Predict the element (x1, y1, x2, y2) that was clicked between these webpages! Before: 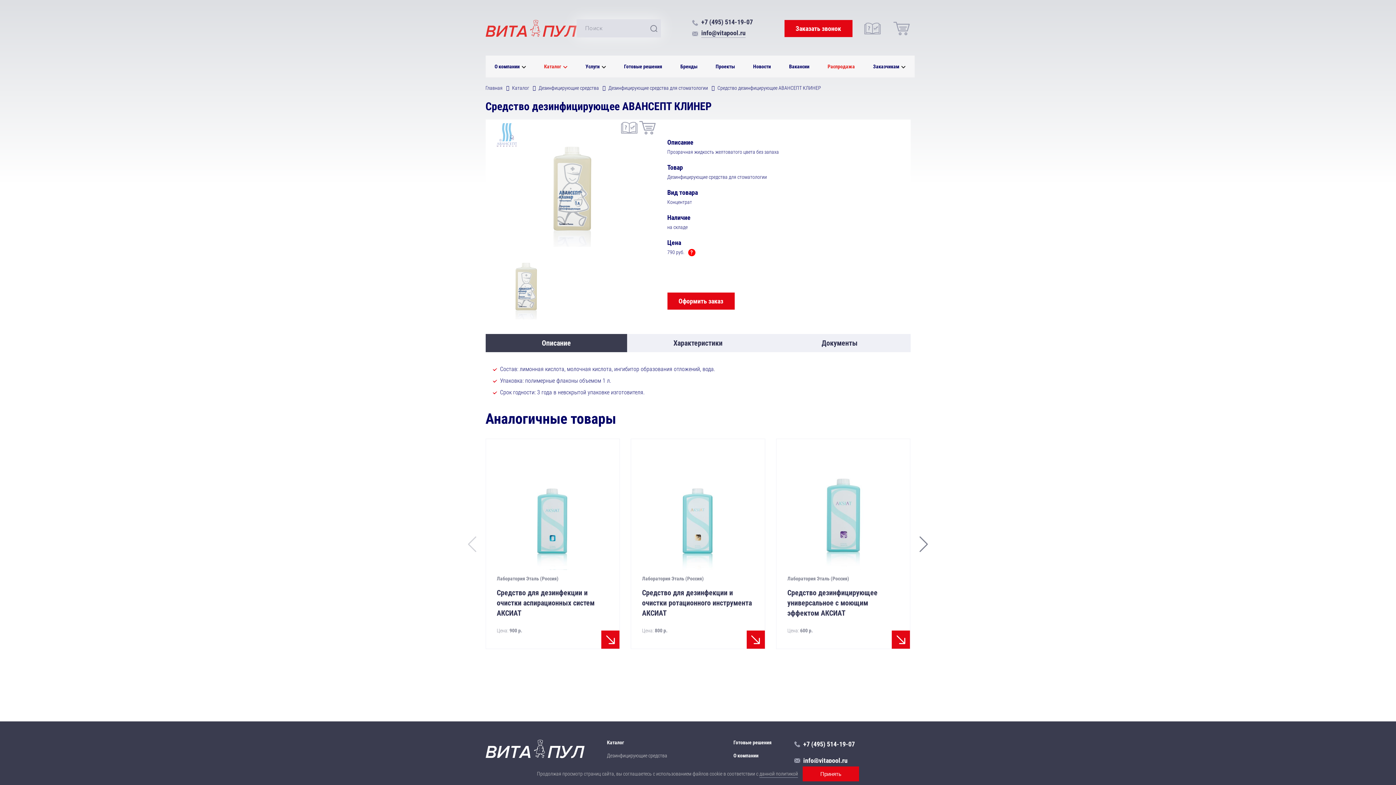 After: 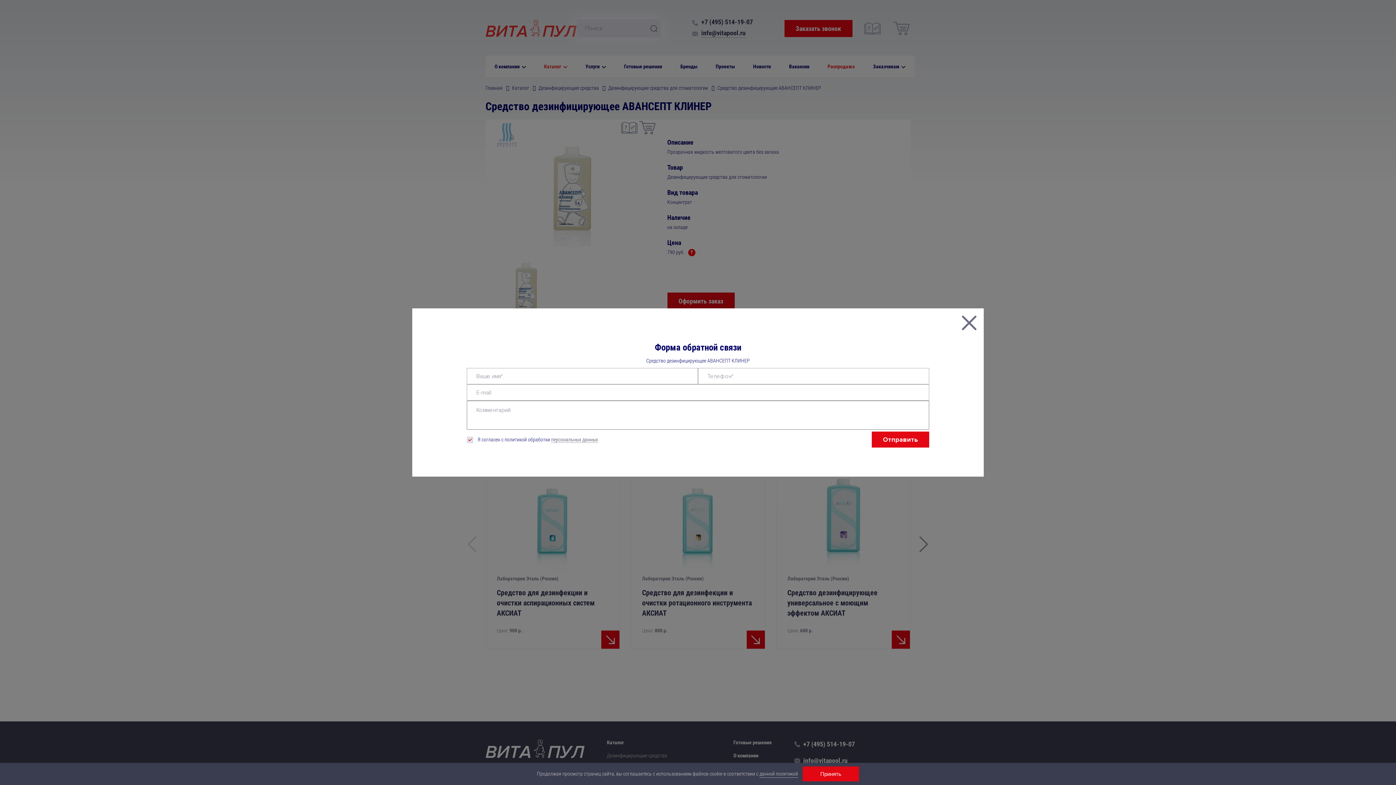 Action: label: Заказать звонок bbox: (784, 19, 852, 36)